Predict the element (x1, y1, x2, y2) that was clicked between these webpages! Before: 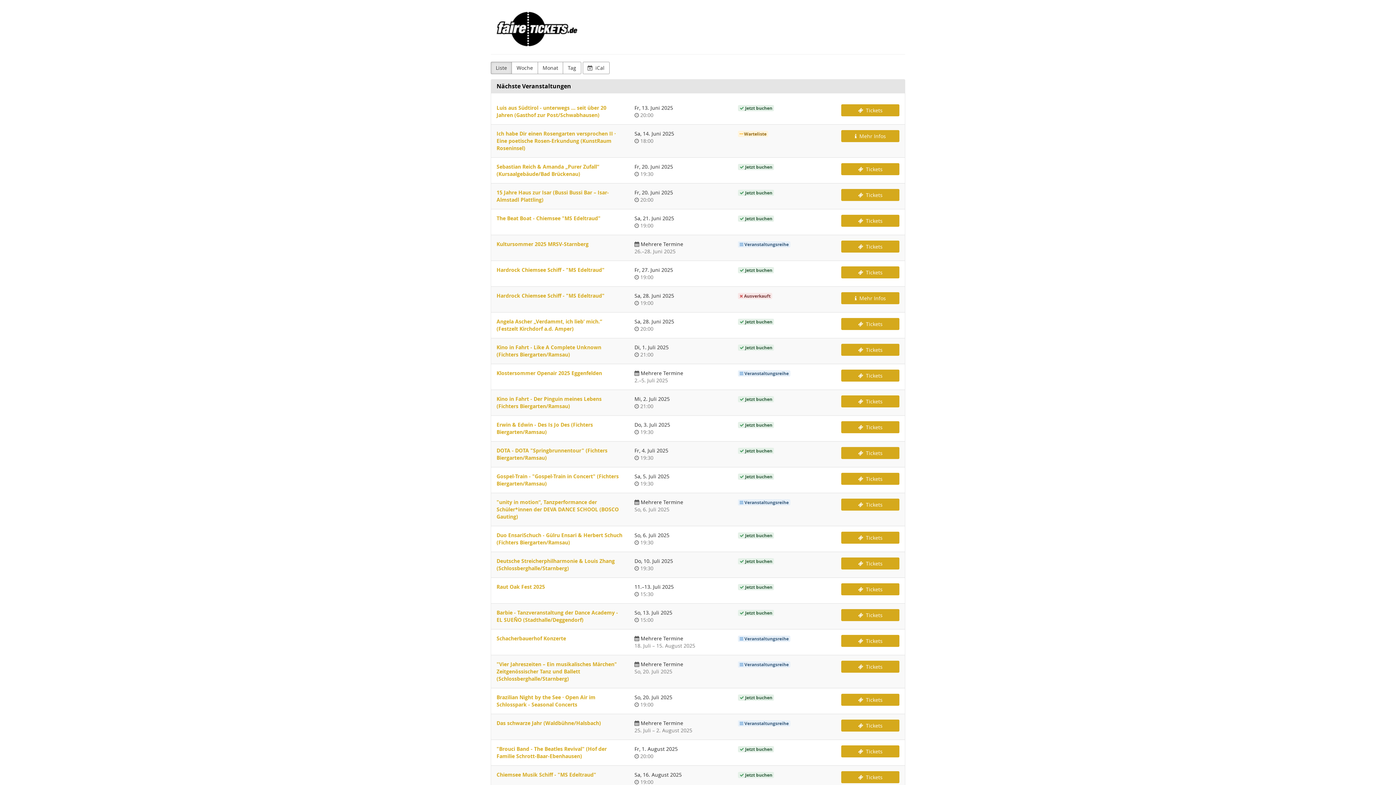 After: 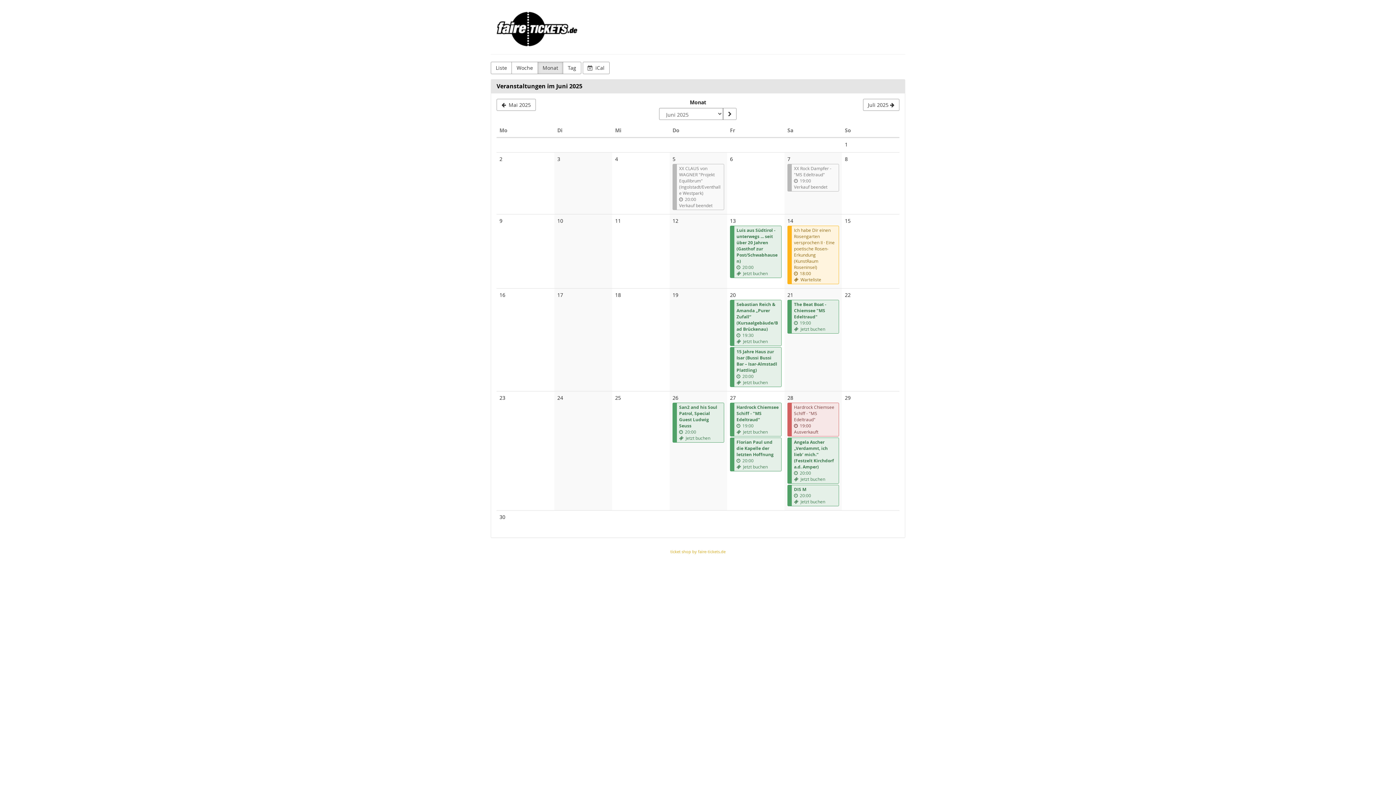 Action: label: Monat bbox: (537, 61, 563, 74)